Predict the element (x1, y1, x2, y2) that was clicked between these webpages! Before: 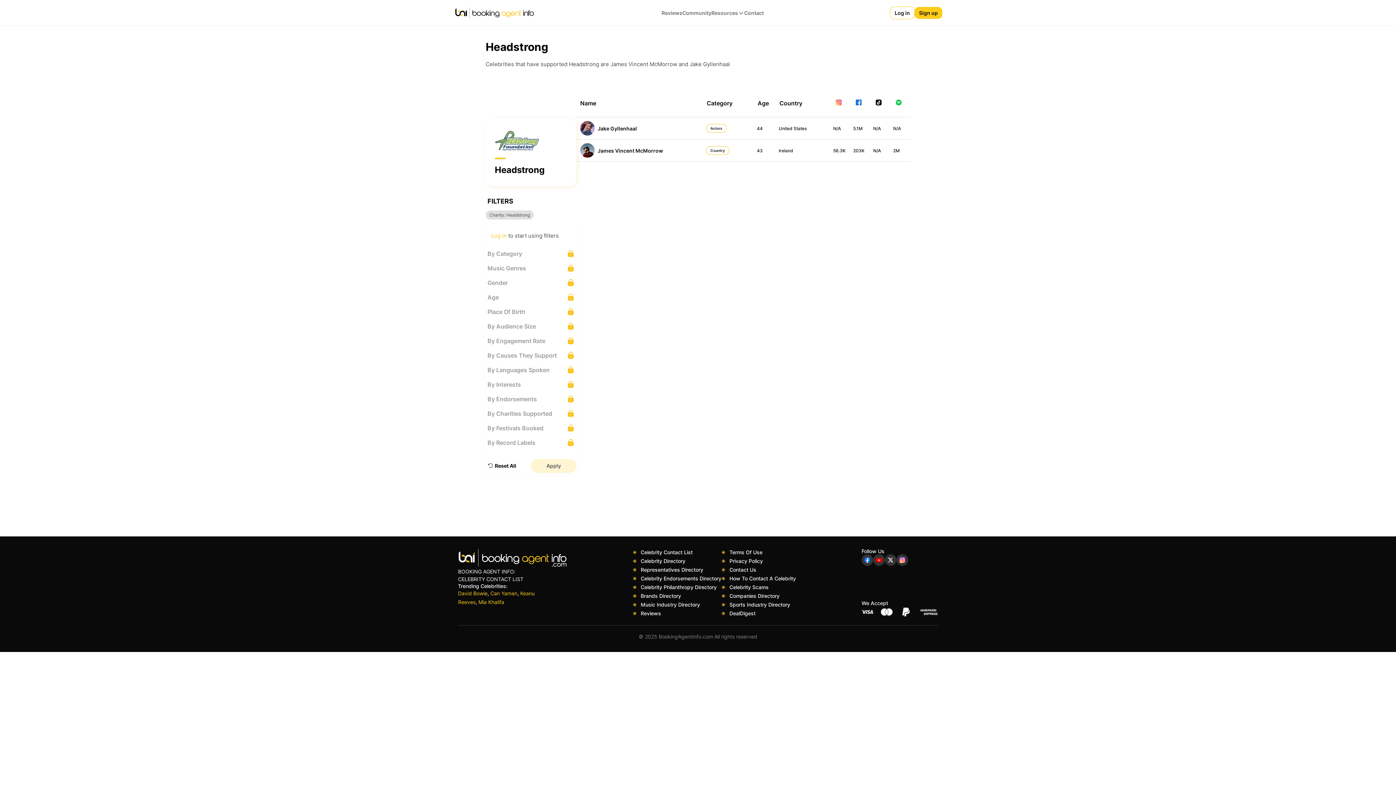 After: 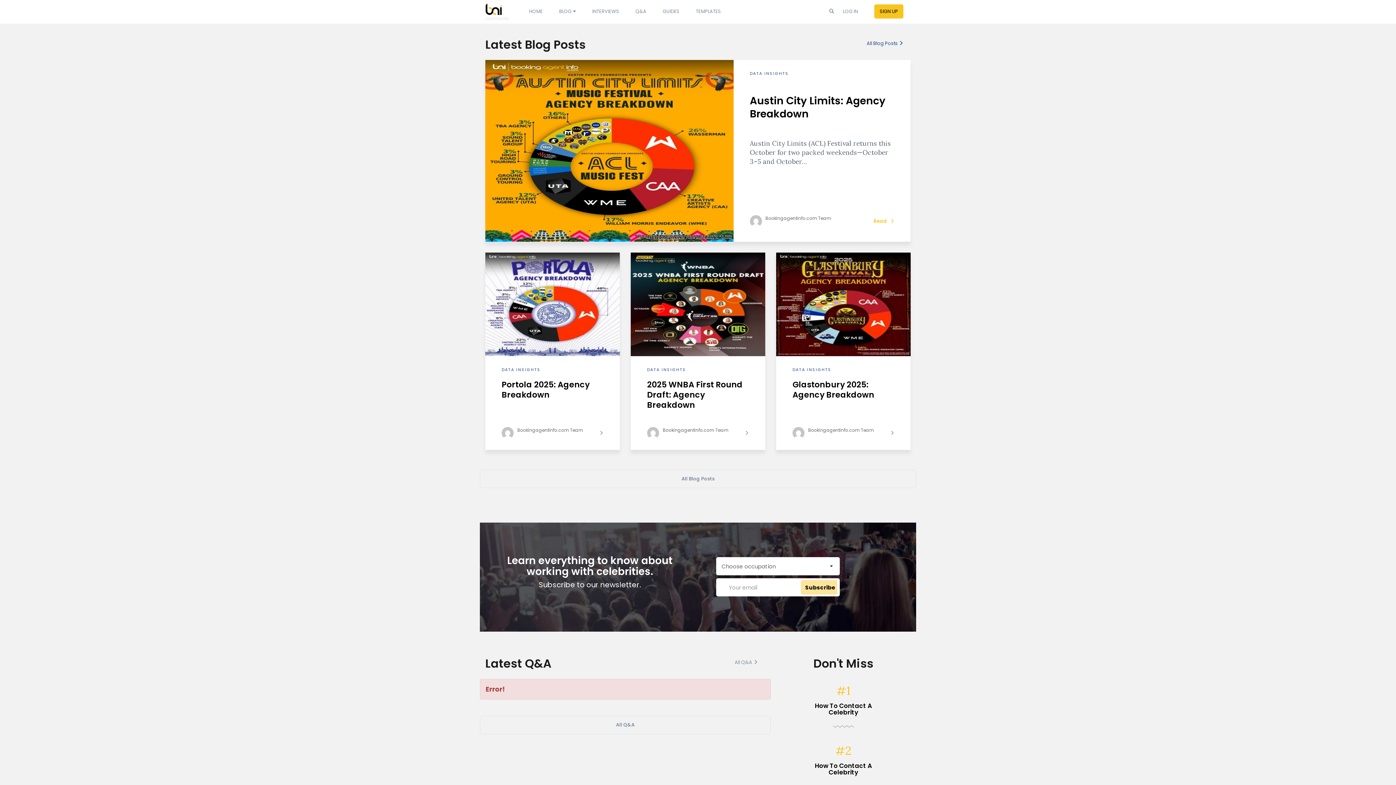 Action: bbox: (682, 6, 711, 19) label: Community